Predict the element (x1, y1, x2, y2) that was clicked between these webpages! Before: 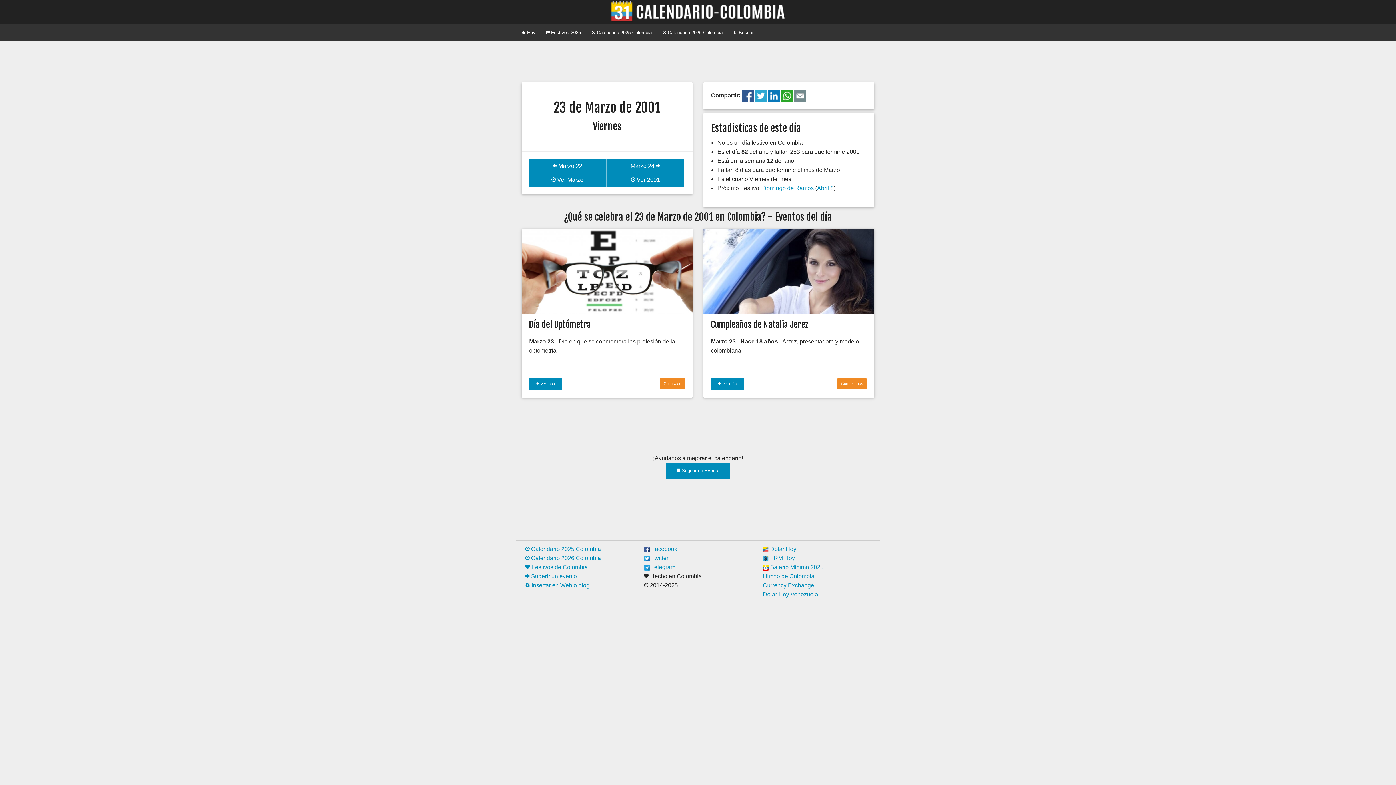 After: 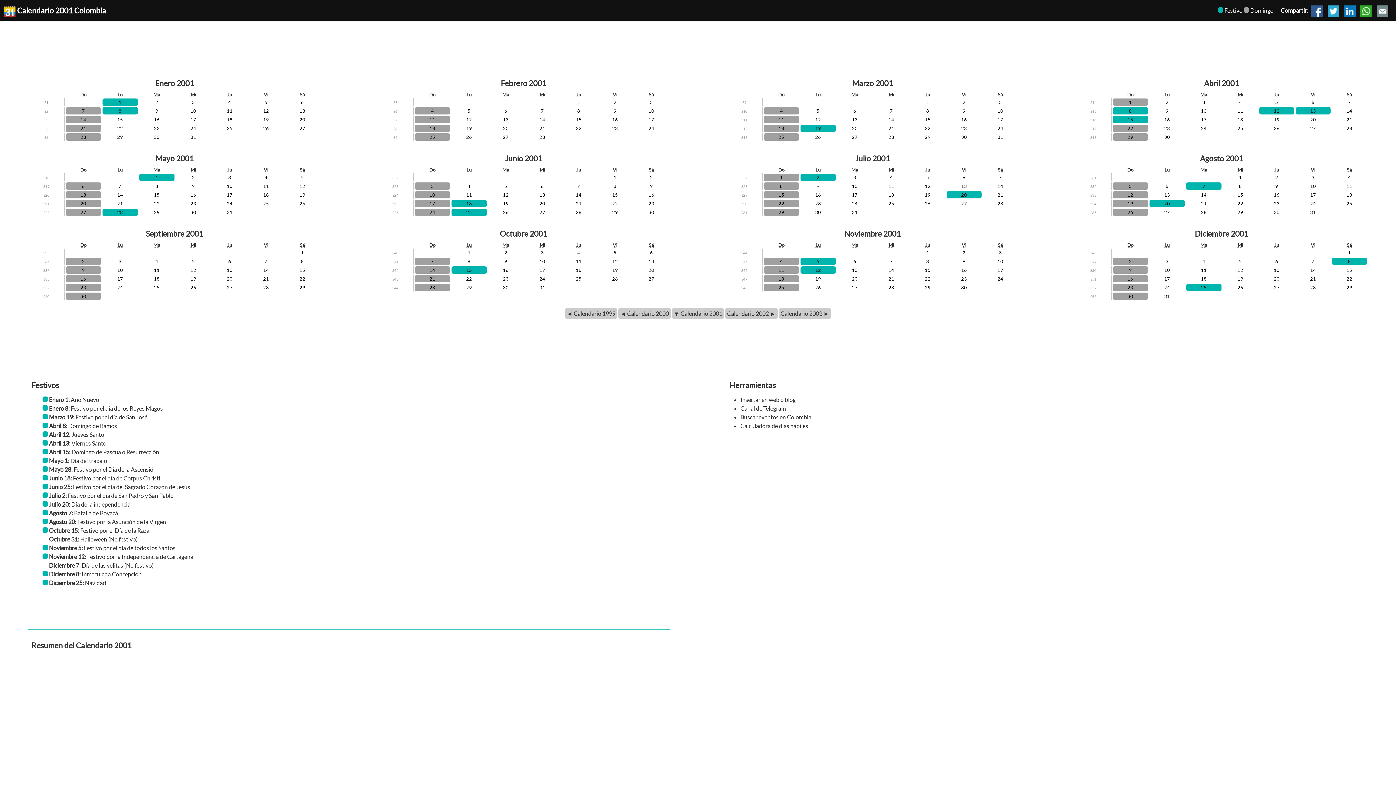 Action: bbox: (606, 172, 684, 186) label:  Ver 2001